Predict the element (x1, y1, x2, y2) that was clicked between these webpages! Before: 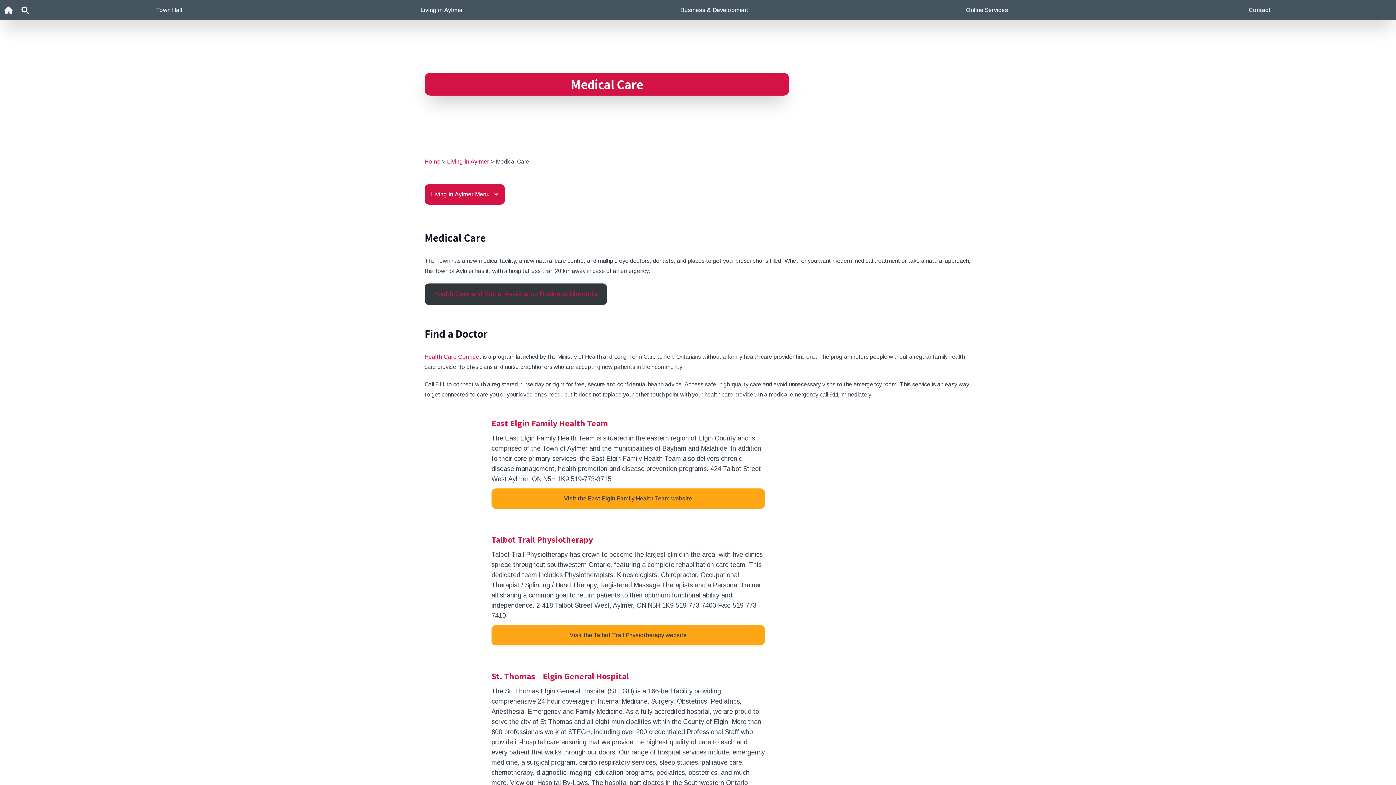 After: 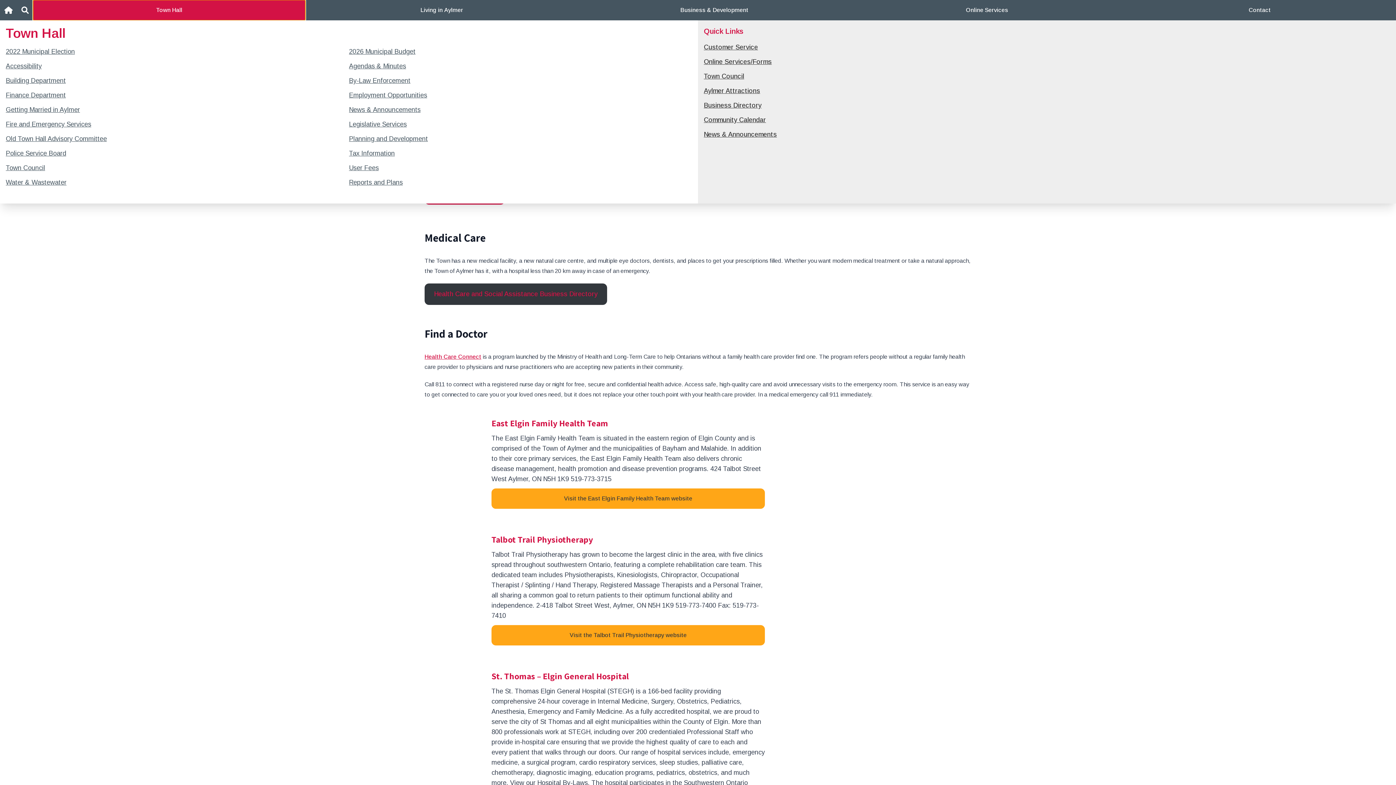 Action: label: Town Hall bbox: (32, 0, 305, 20)